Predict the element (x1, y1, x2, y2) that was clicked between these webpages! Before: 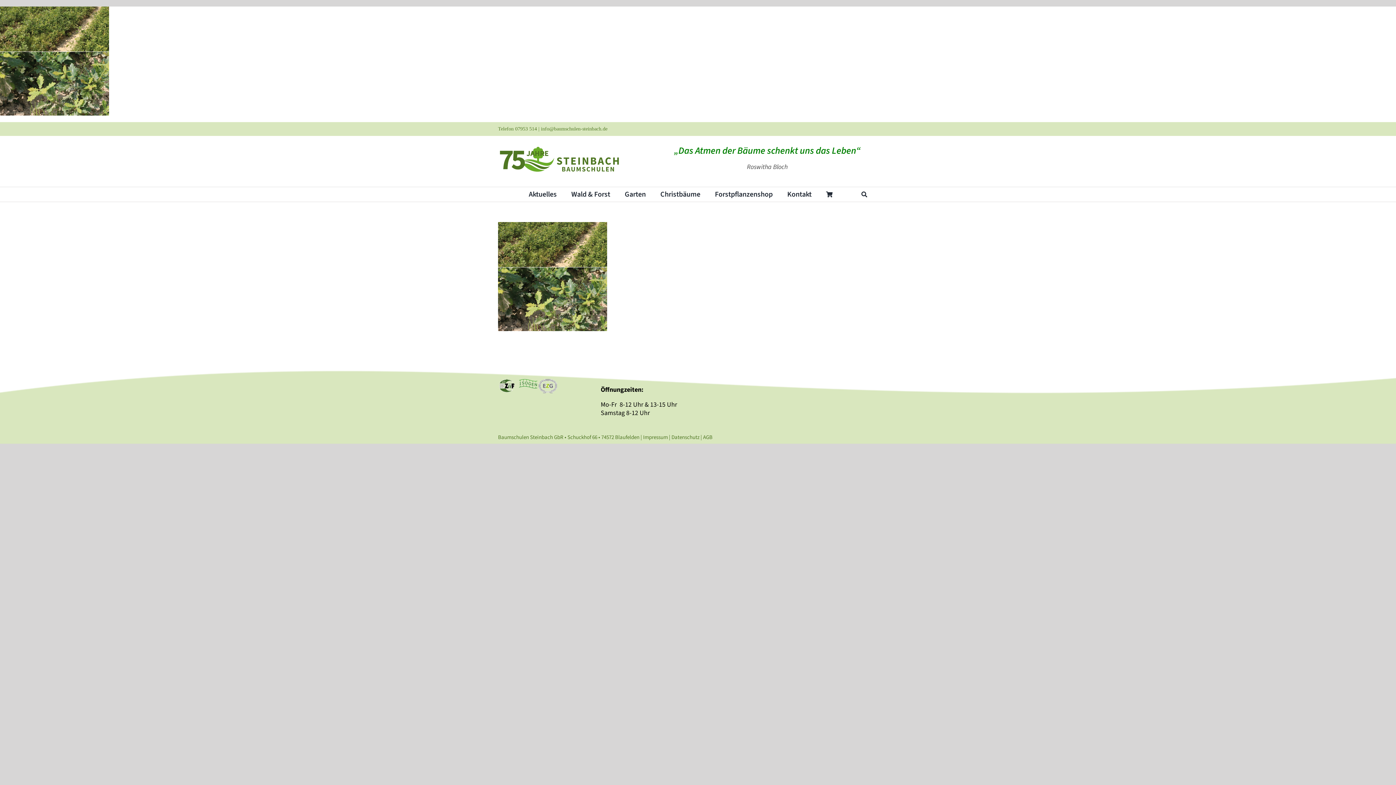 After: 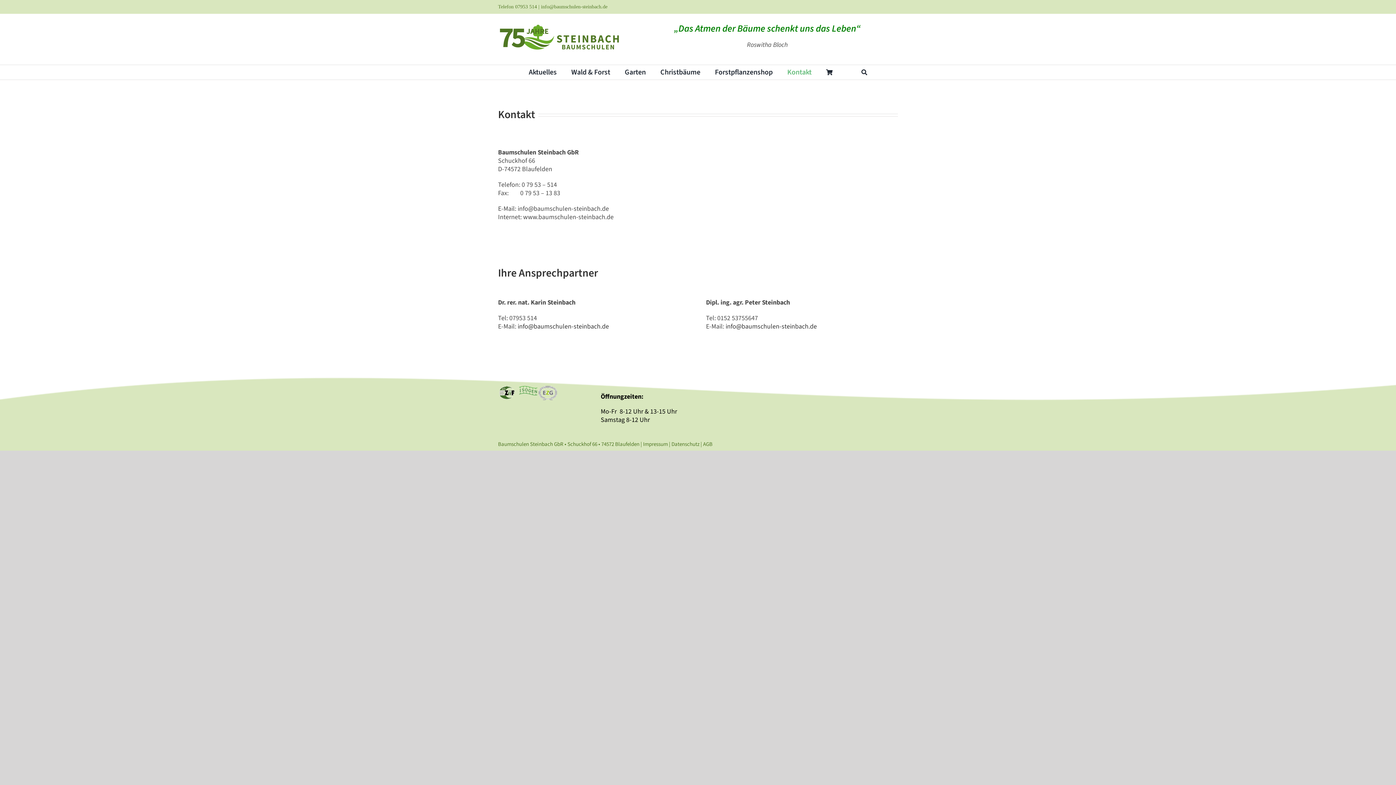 Action: bbox: (787, 187, 811, 201) label: Kontakt